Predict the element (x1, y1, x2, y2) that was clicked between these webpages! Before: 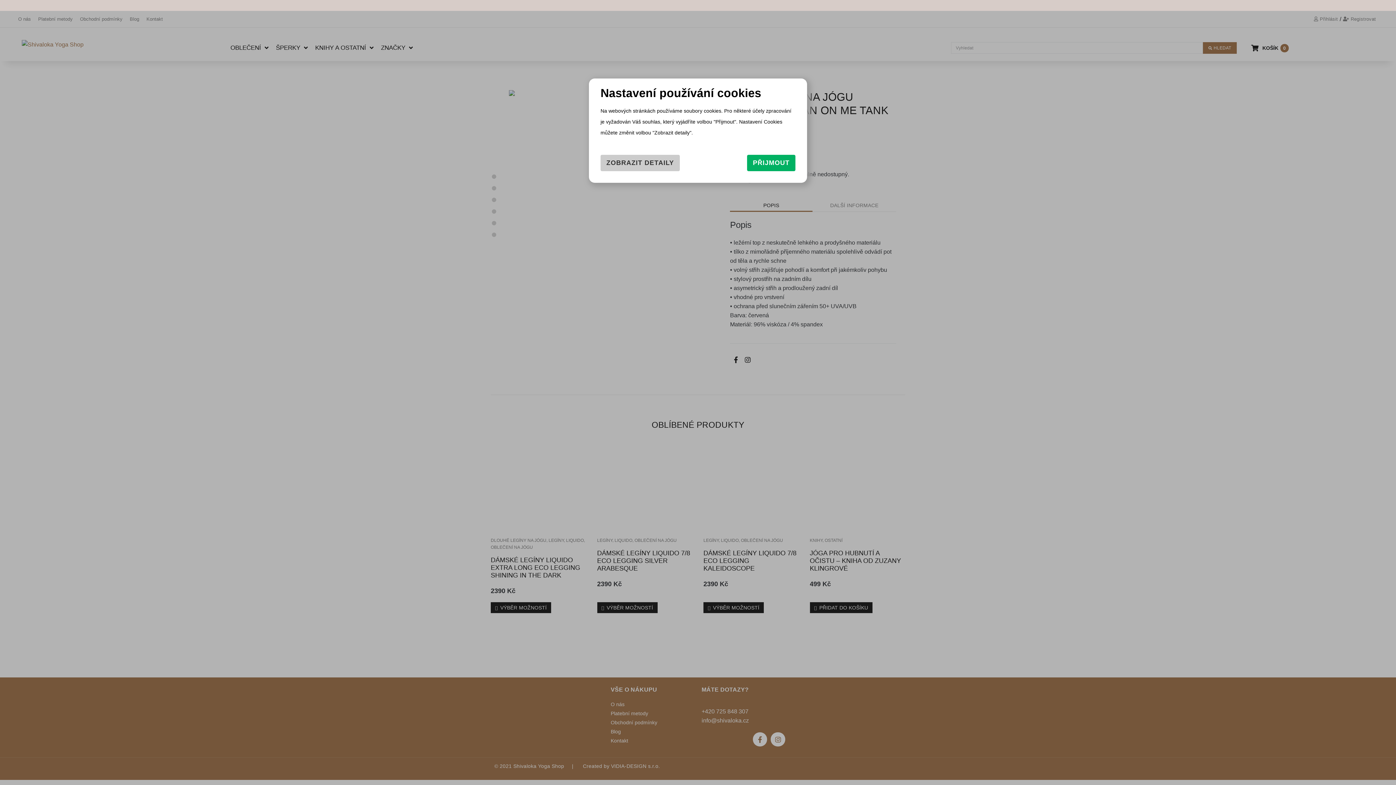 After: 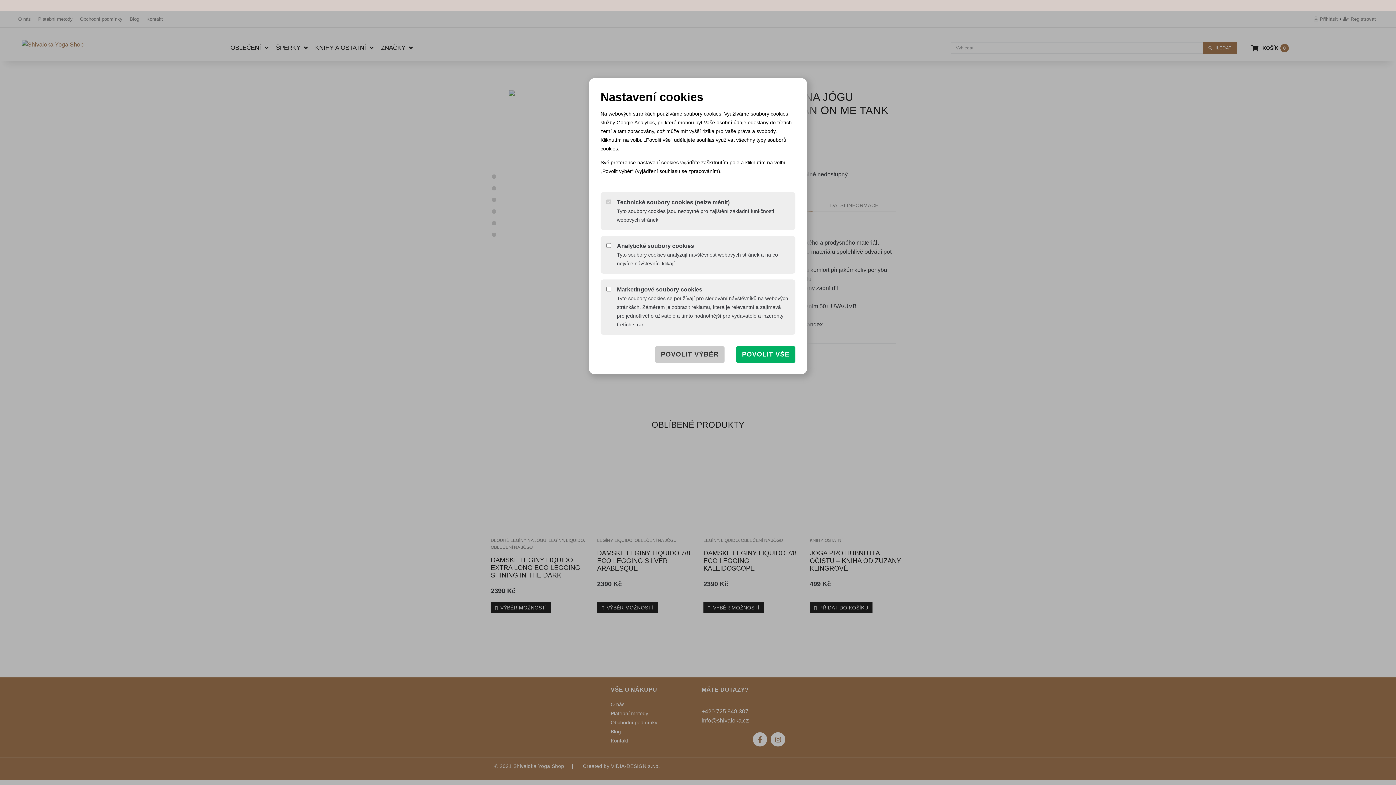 Action: bbox: (600, 154, 680, 171) label: ZOBRAZIT DETAILY